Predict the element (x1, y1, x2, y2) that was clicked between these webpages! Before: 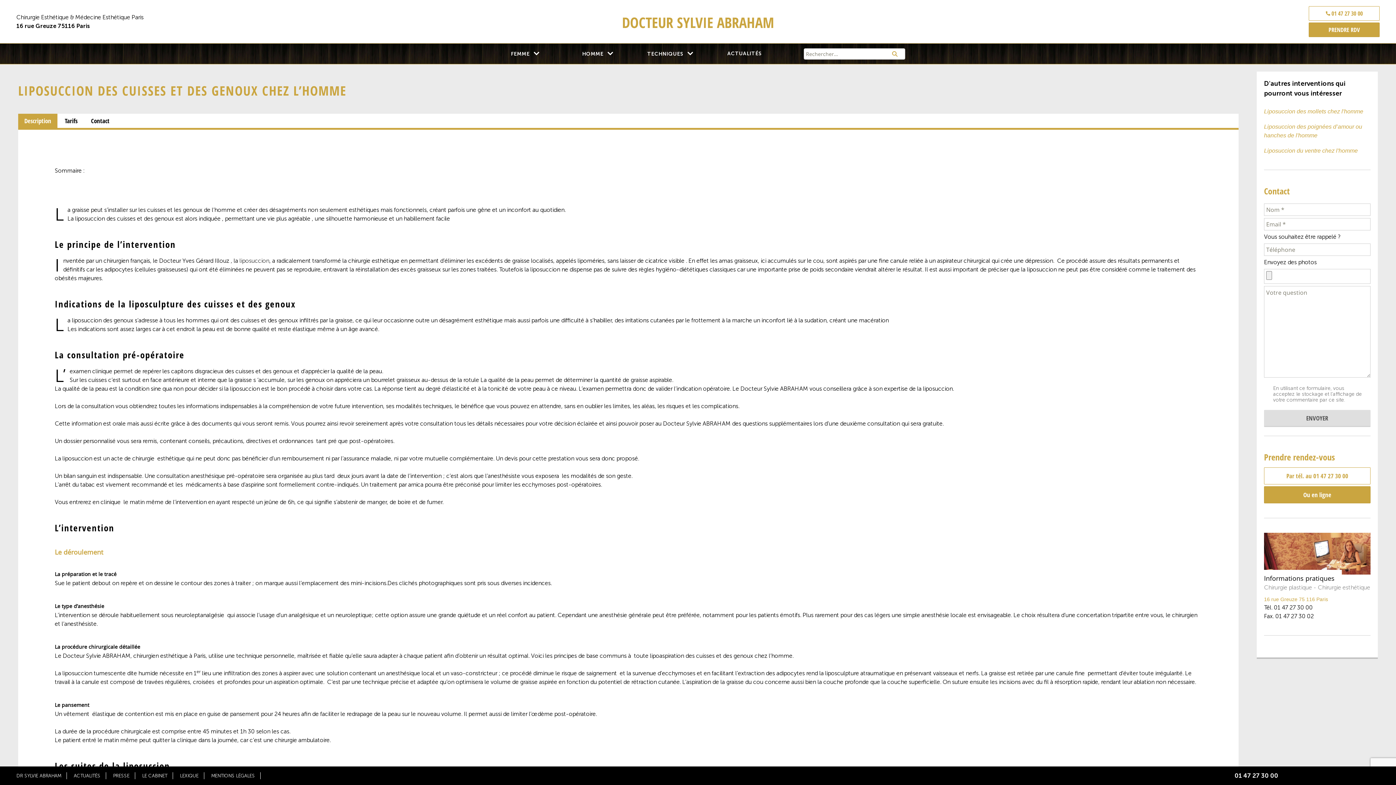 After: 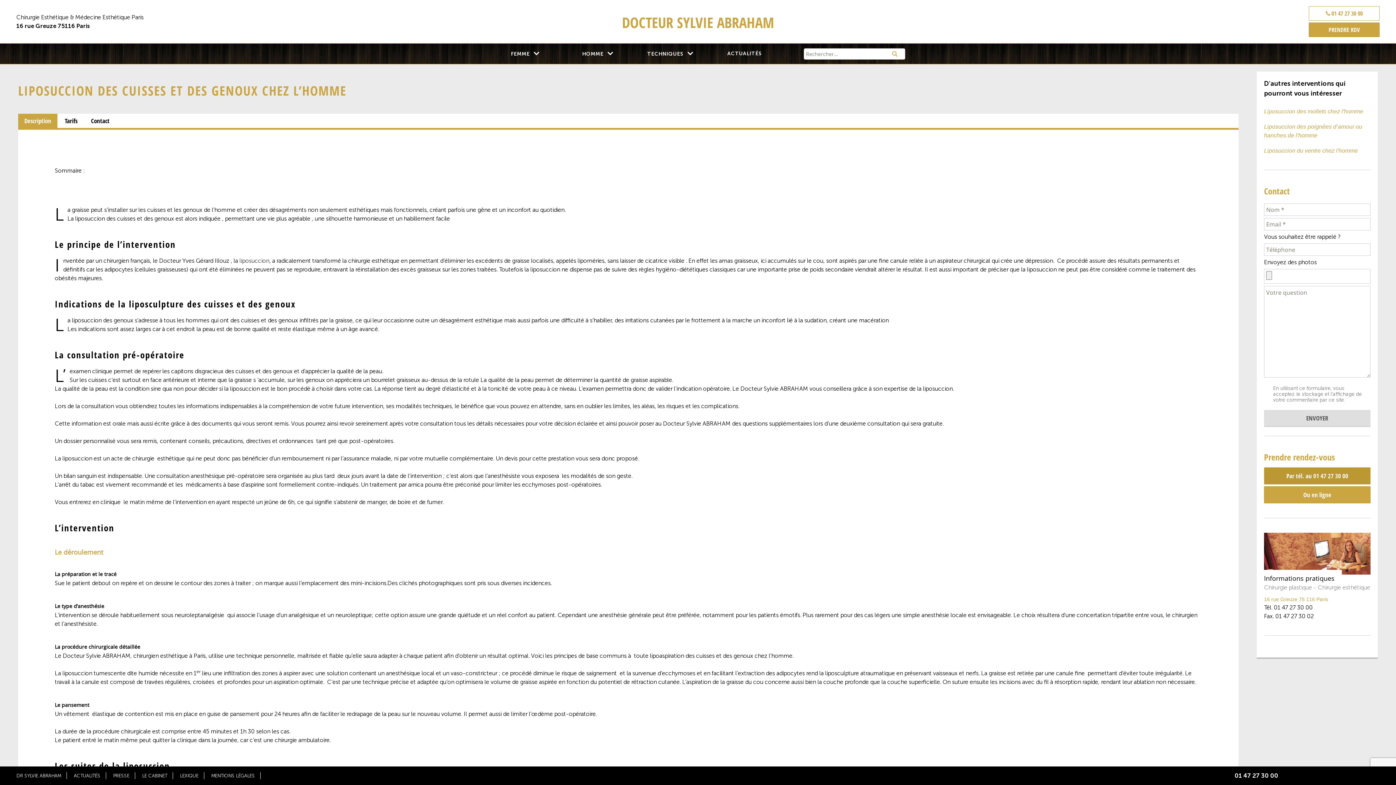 Action: bbox: (1264, 467, 1370, 484) label: Par tél. au 01 47 27 30 00